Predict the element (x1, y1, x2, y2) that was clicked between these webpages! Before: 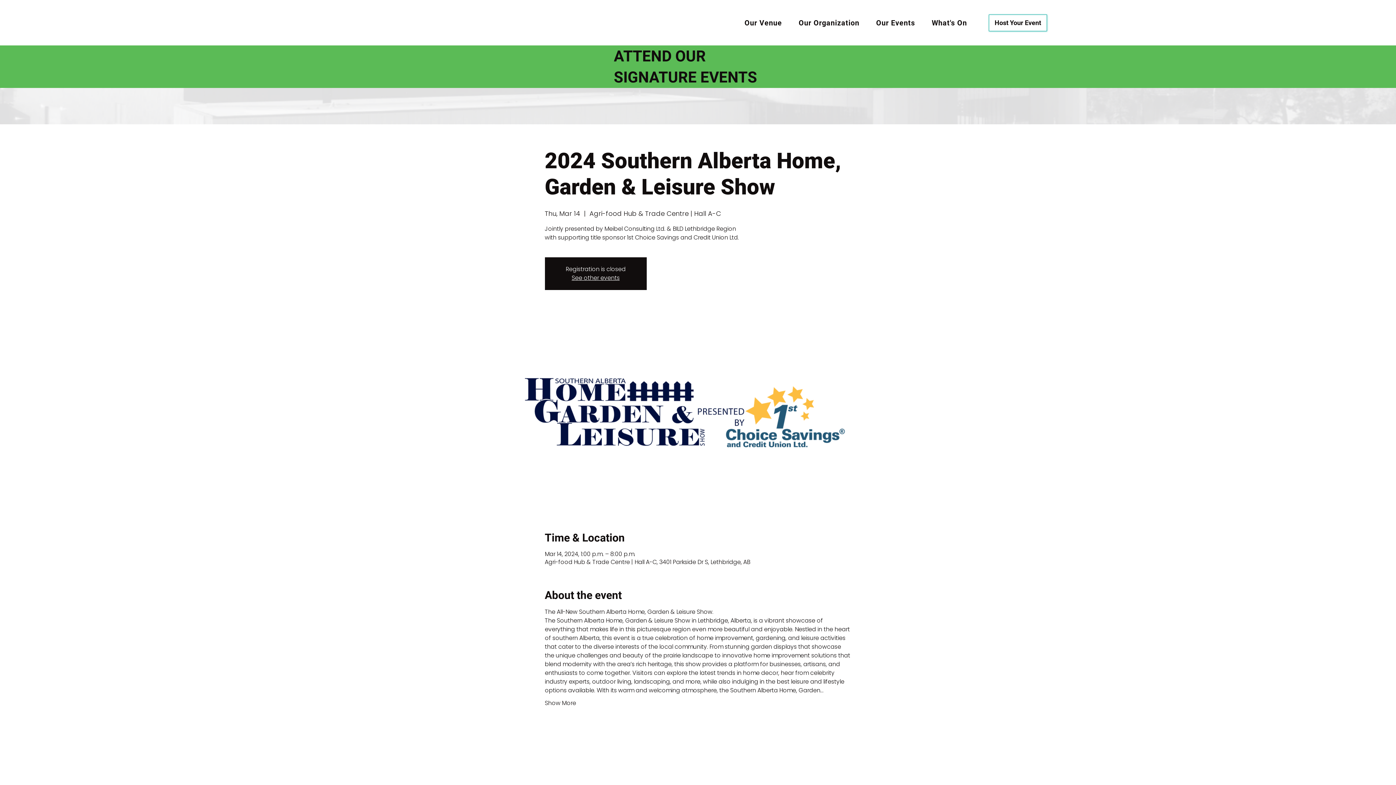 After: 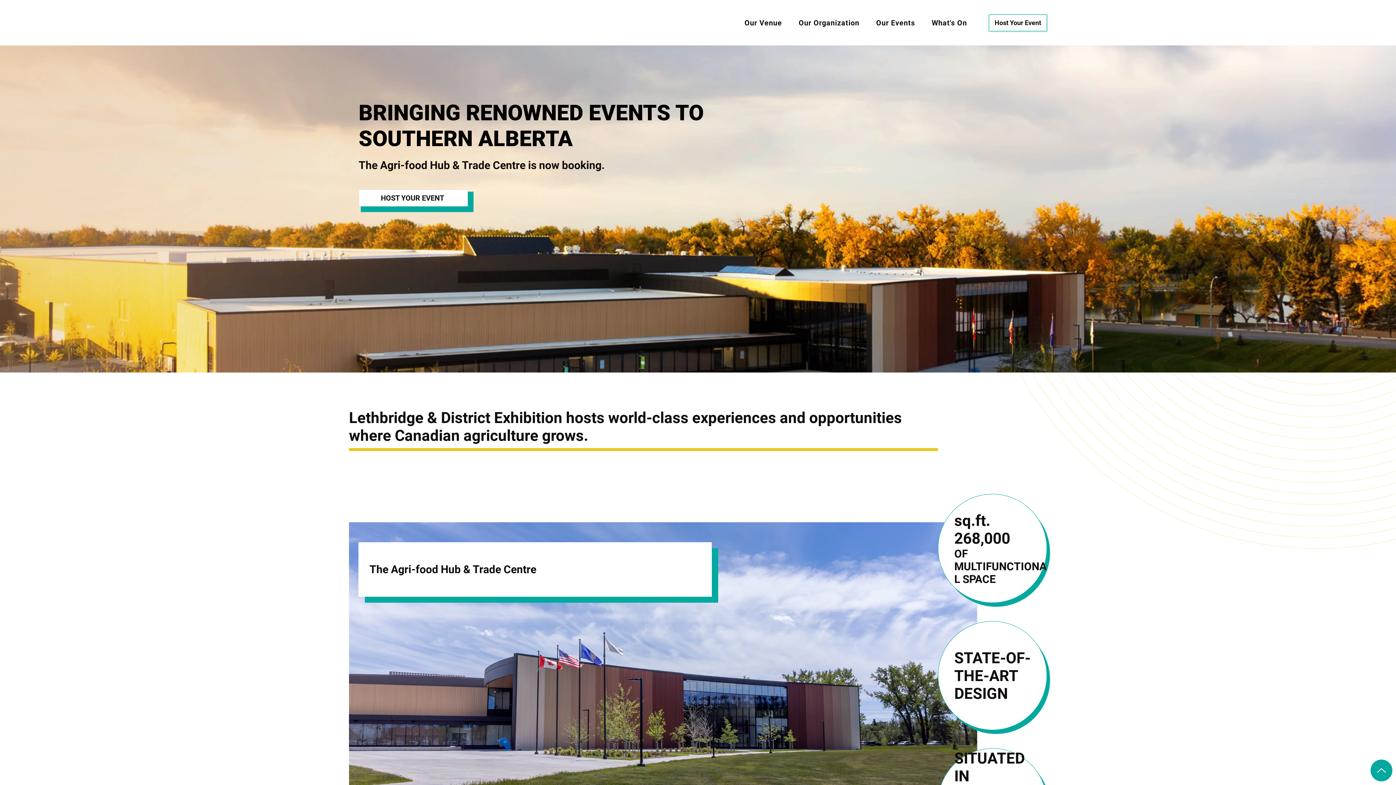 Action: label: See other events bbox: (571, 273, 619, 282)